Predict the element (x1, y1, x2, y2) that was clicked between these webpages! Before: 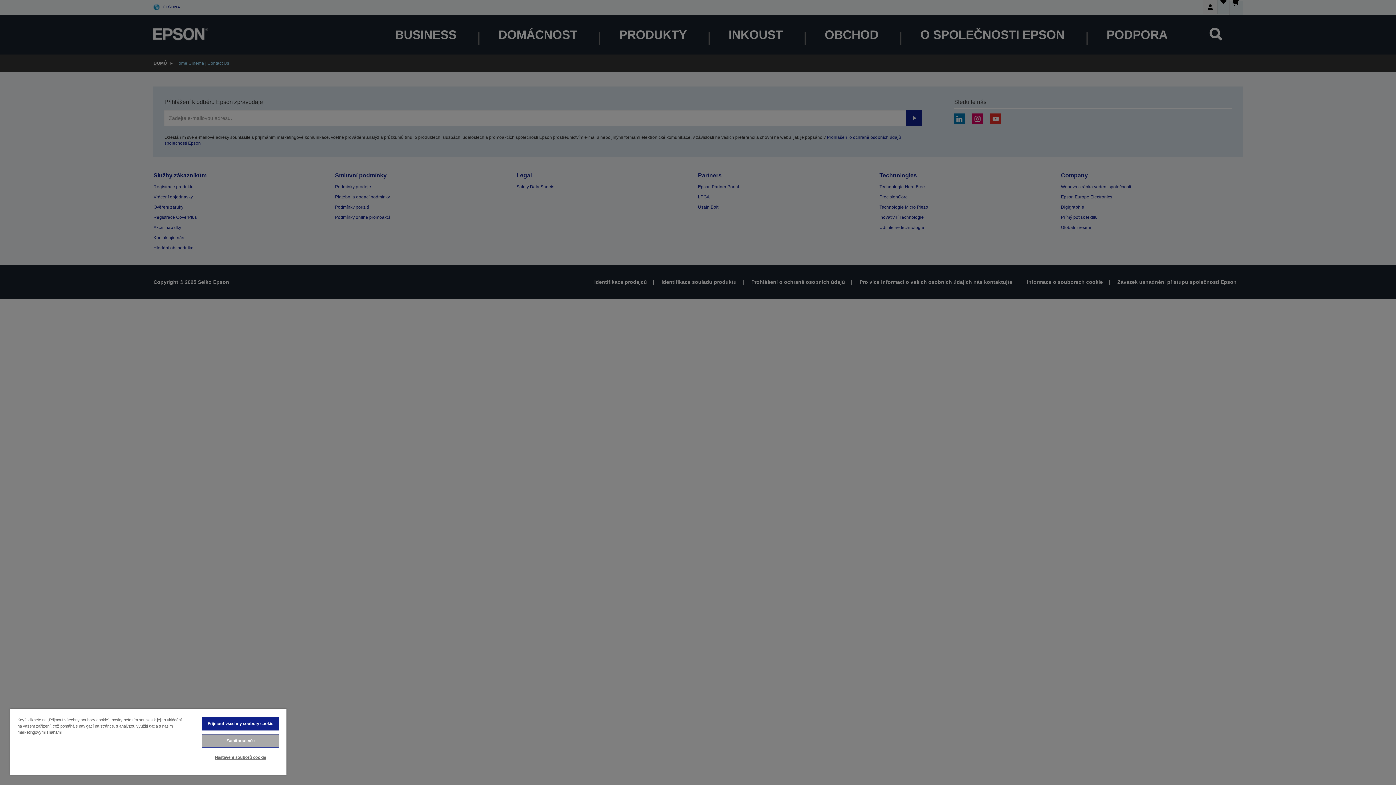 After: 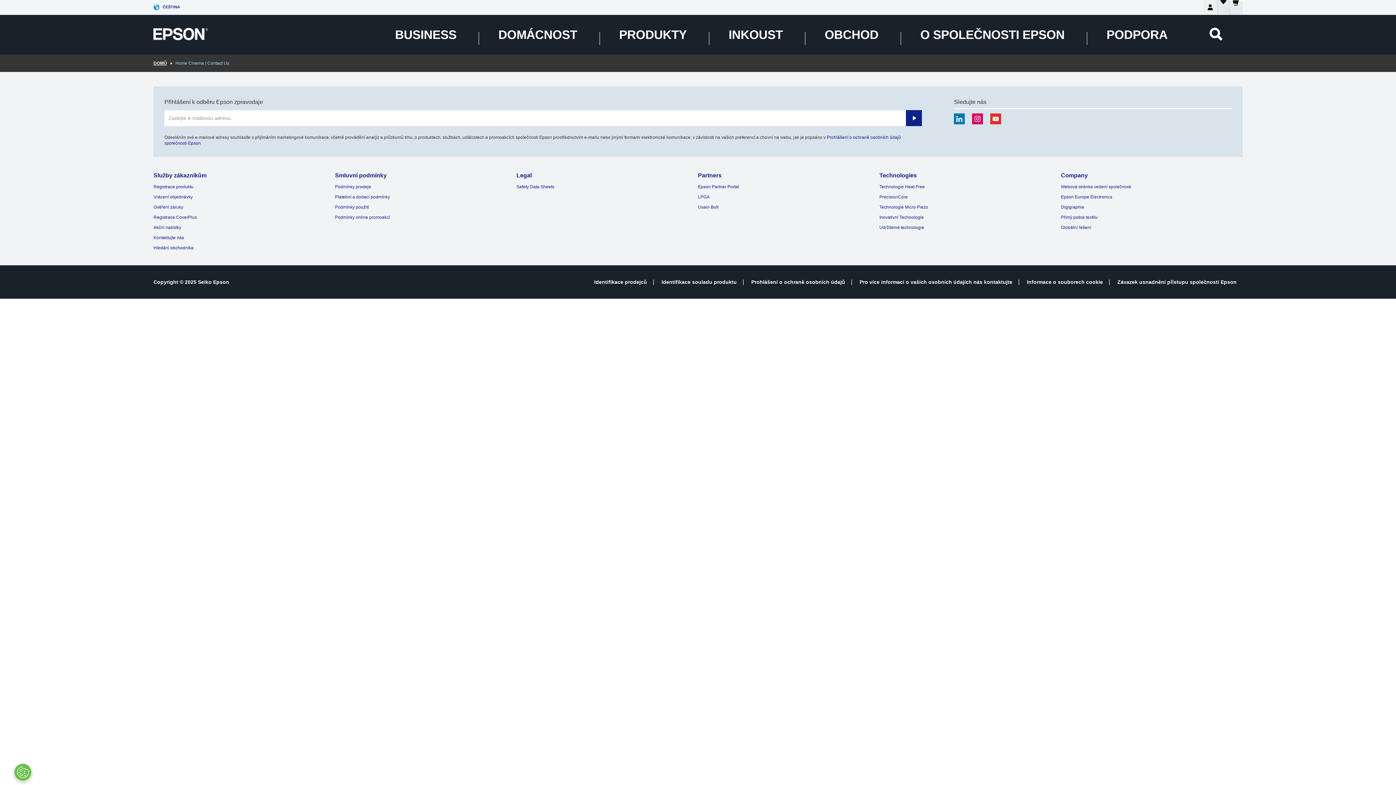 Action: bbox: (201, 717, 279, 730) label: Přijmout všechny soubory cookie